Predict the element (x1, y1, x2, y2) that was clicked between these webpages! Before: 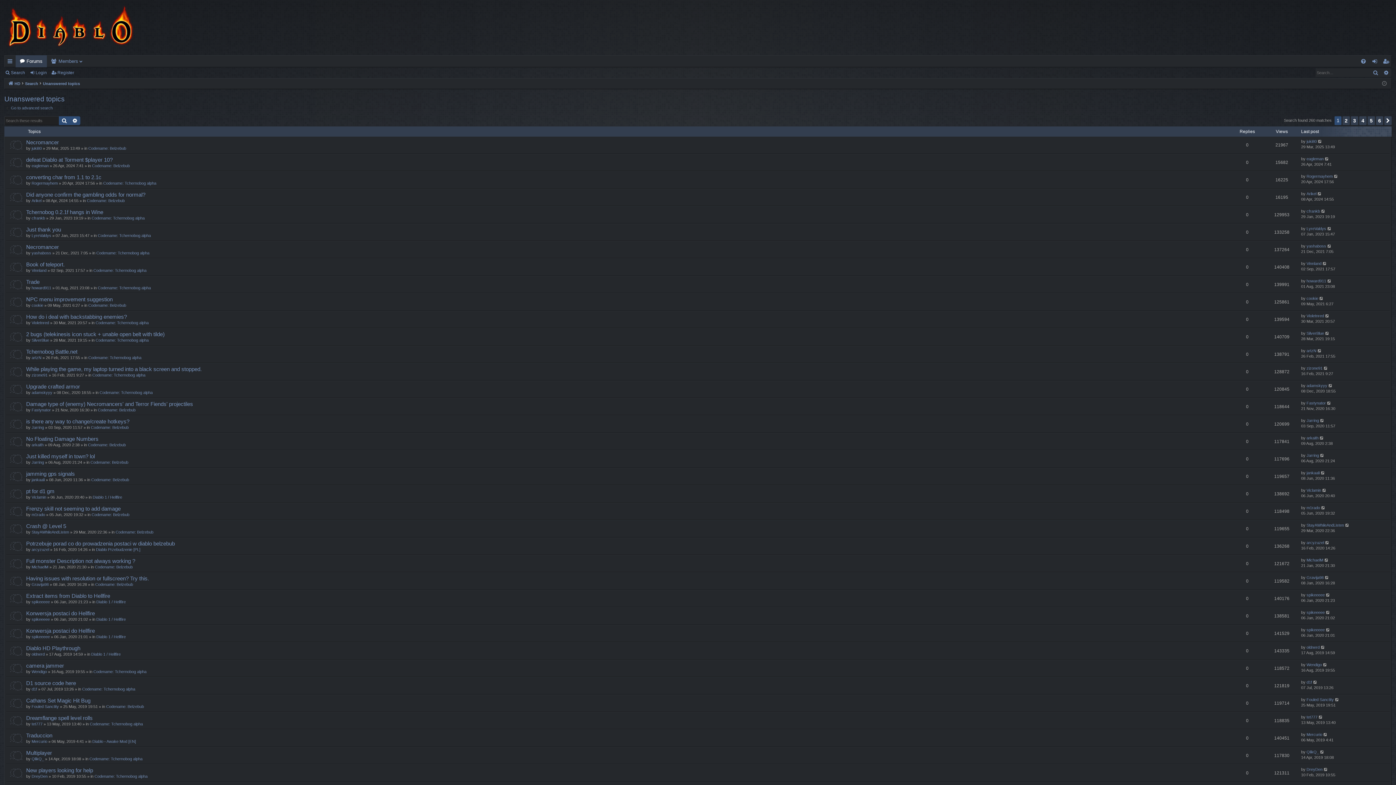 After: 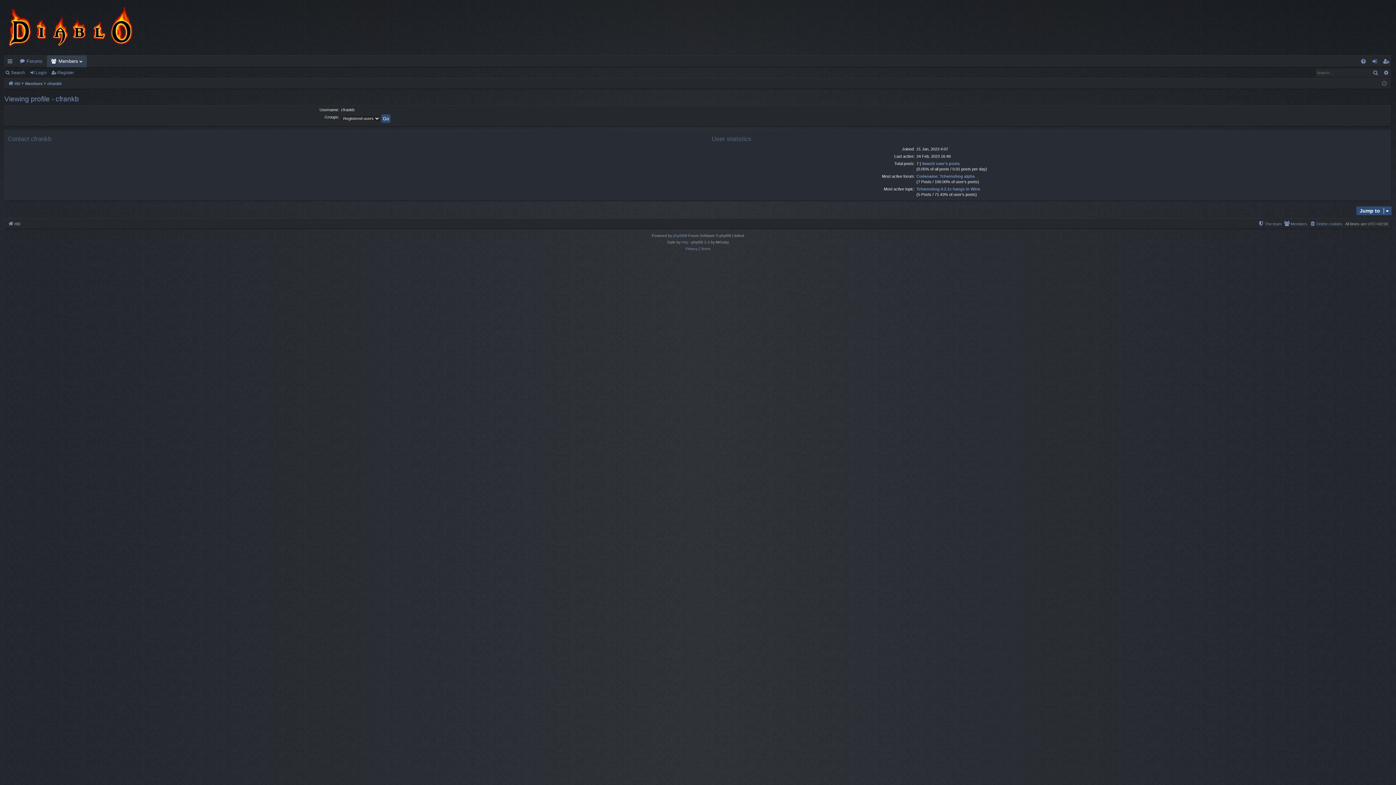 Action: label: cfrankb bbox: (31, 216, 45, 220)